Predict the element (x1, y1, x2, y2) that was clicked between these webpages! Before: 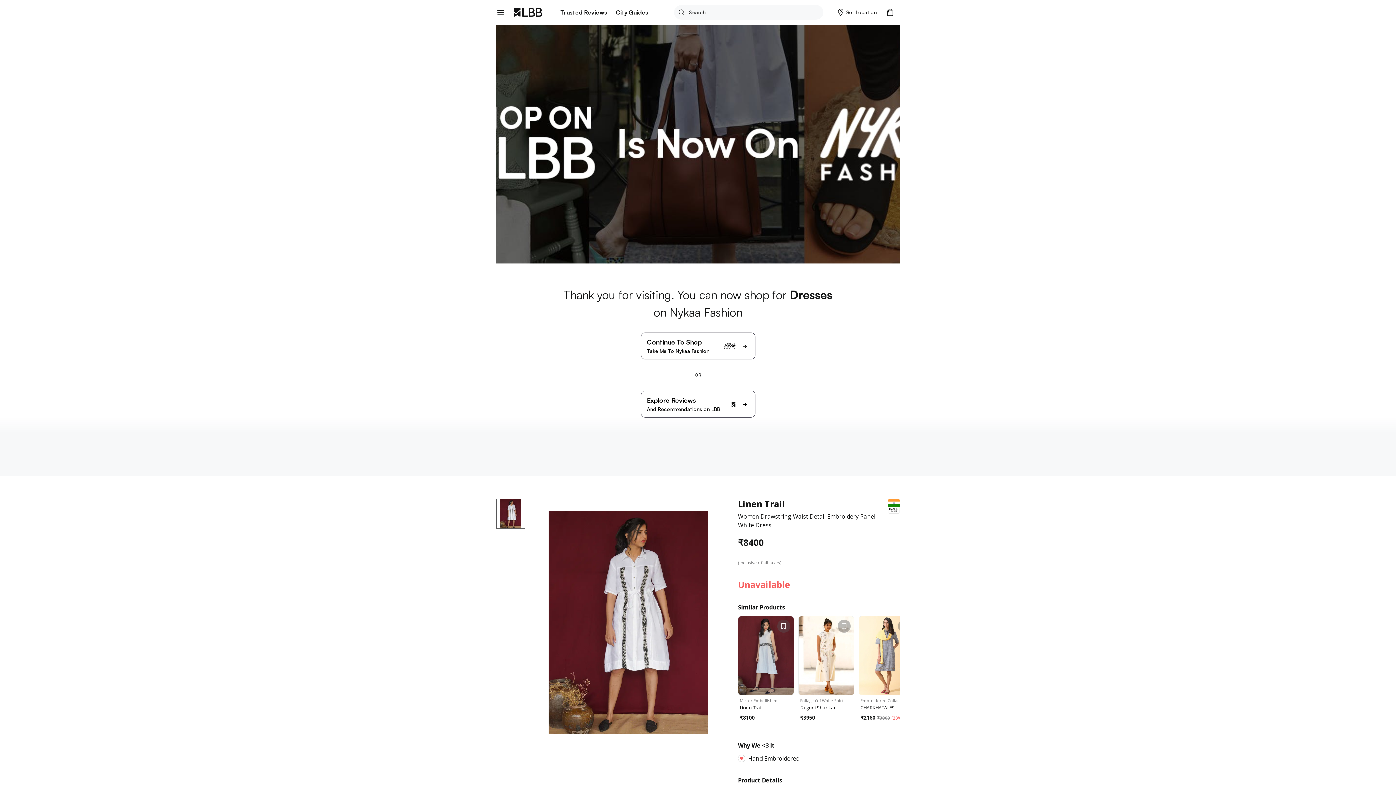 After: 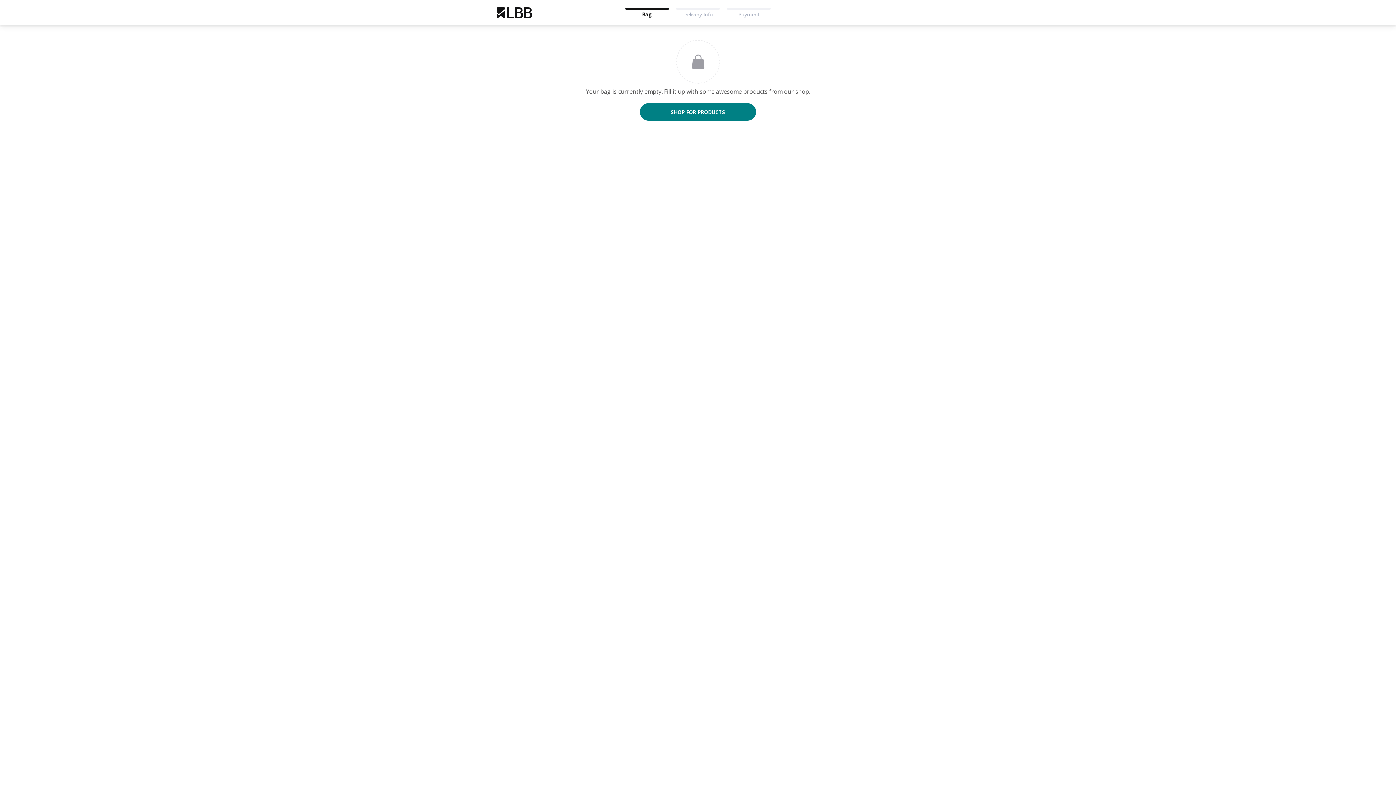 Action: bbox: (883, 4, 900, 20)